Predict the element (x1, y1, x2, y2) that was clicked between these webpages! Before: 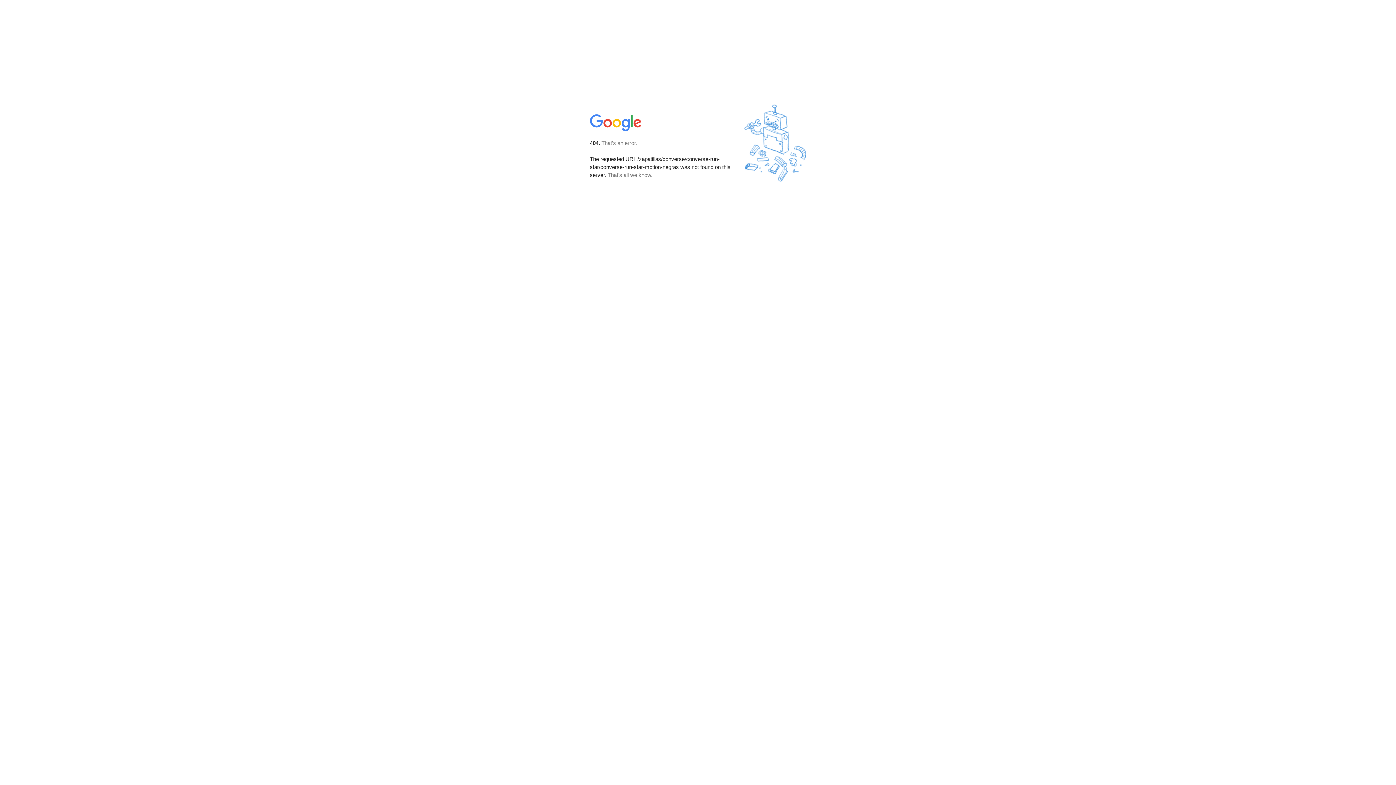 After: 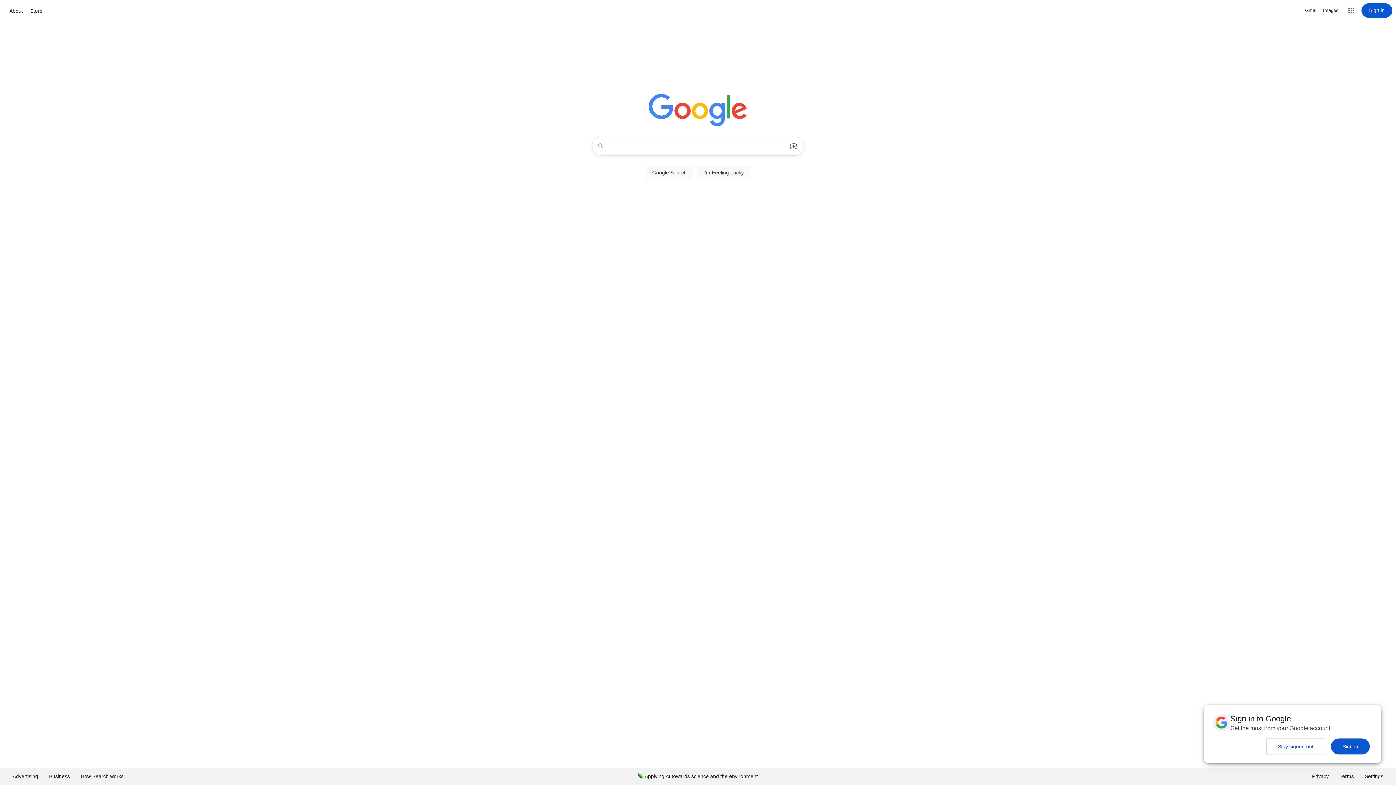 Action: bbox: (590, 127, 642, 134)